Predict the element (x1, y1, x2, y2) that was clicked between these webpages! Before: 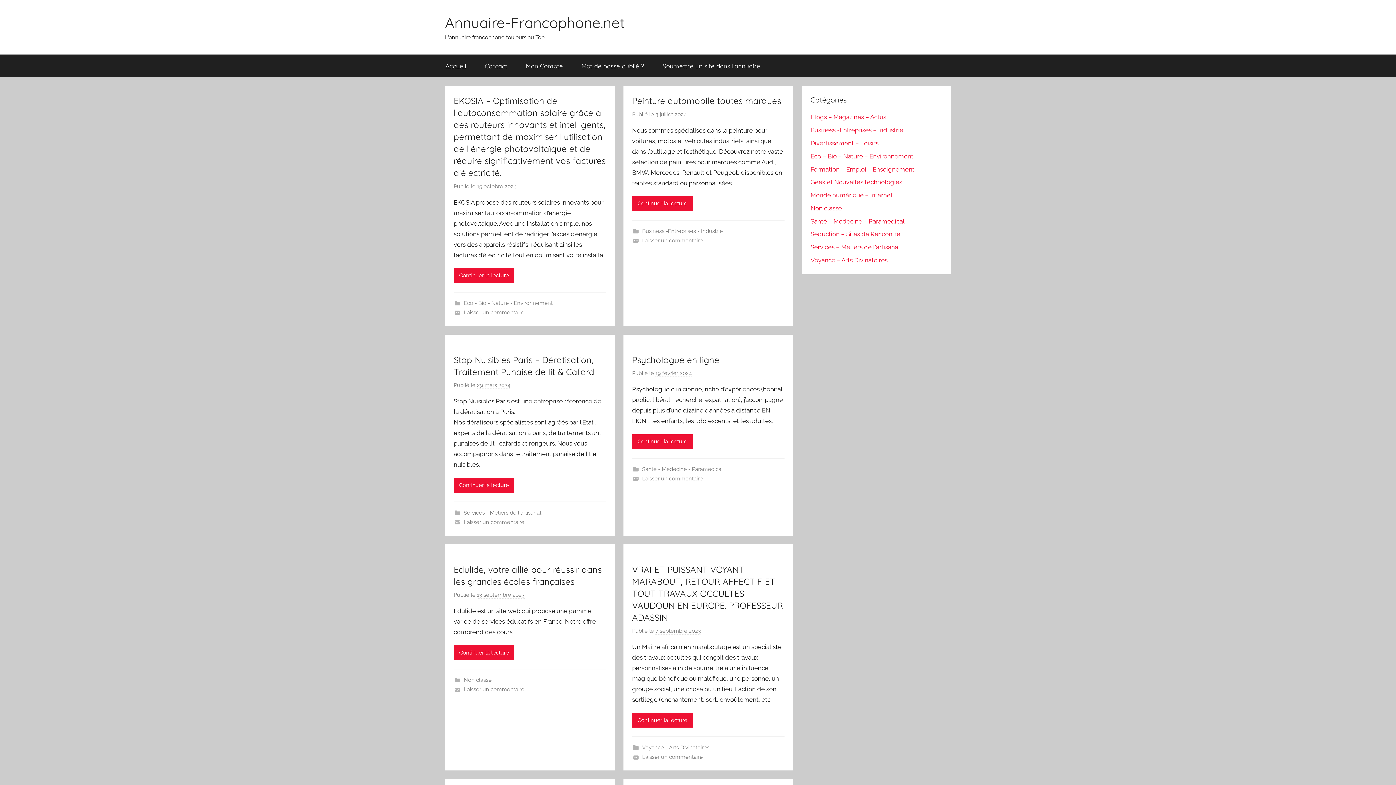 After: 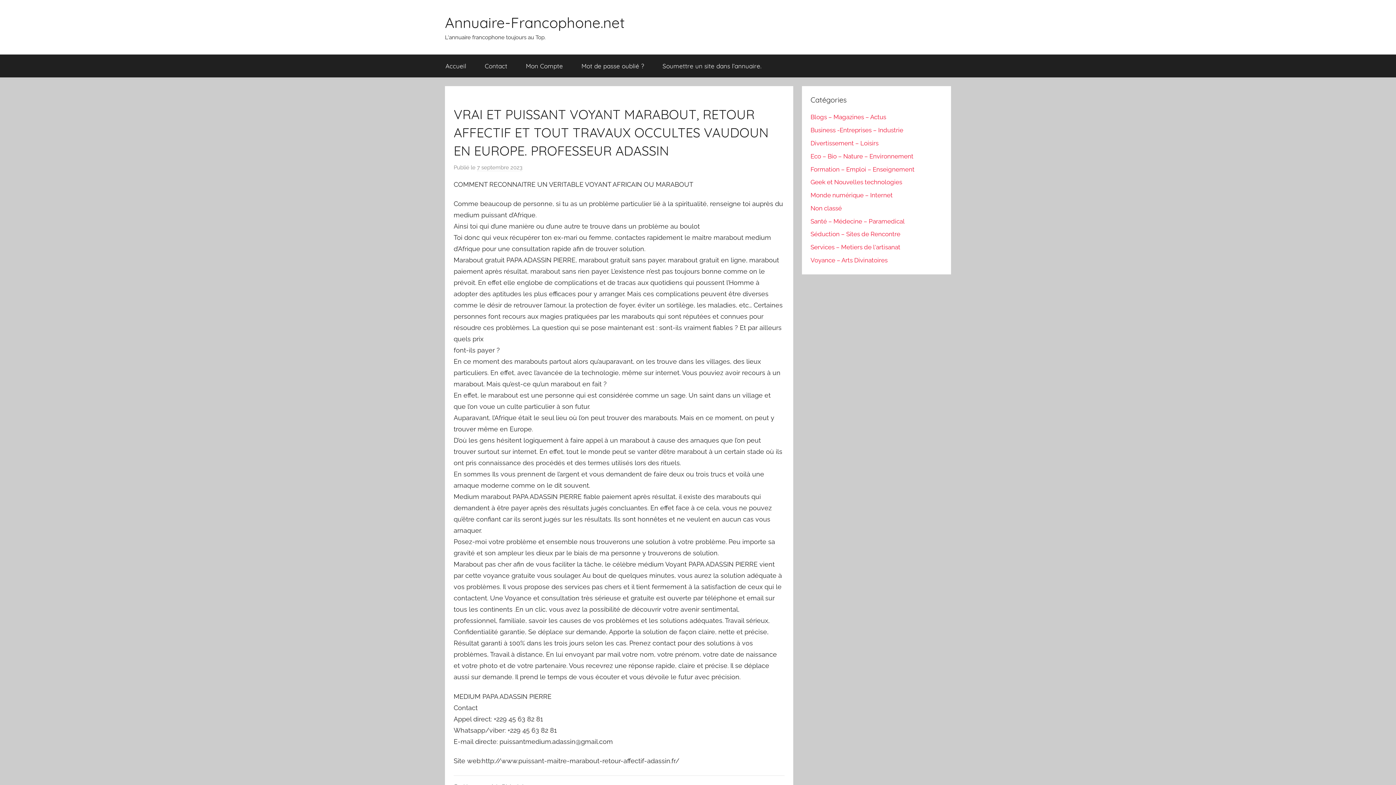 Action: label: 7 septembre 2023 bbox: (655, 628, 701, 634)